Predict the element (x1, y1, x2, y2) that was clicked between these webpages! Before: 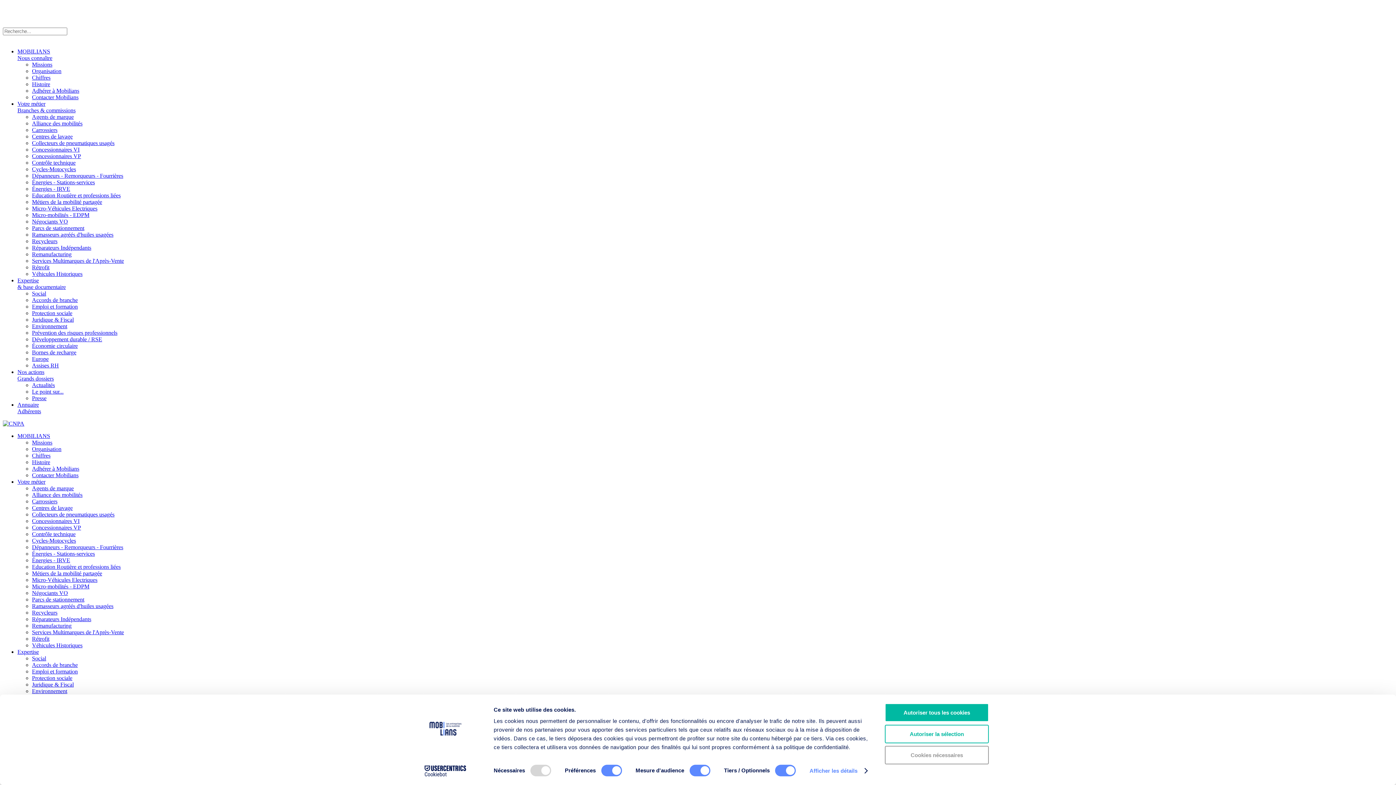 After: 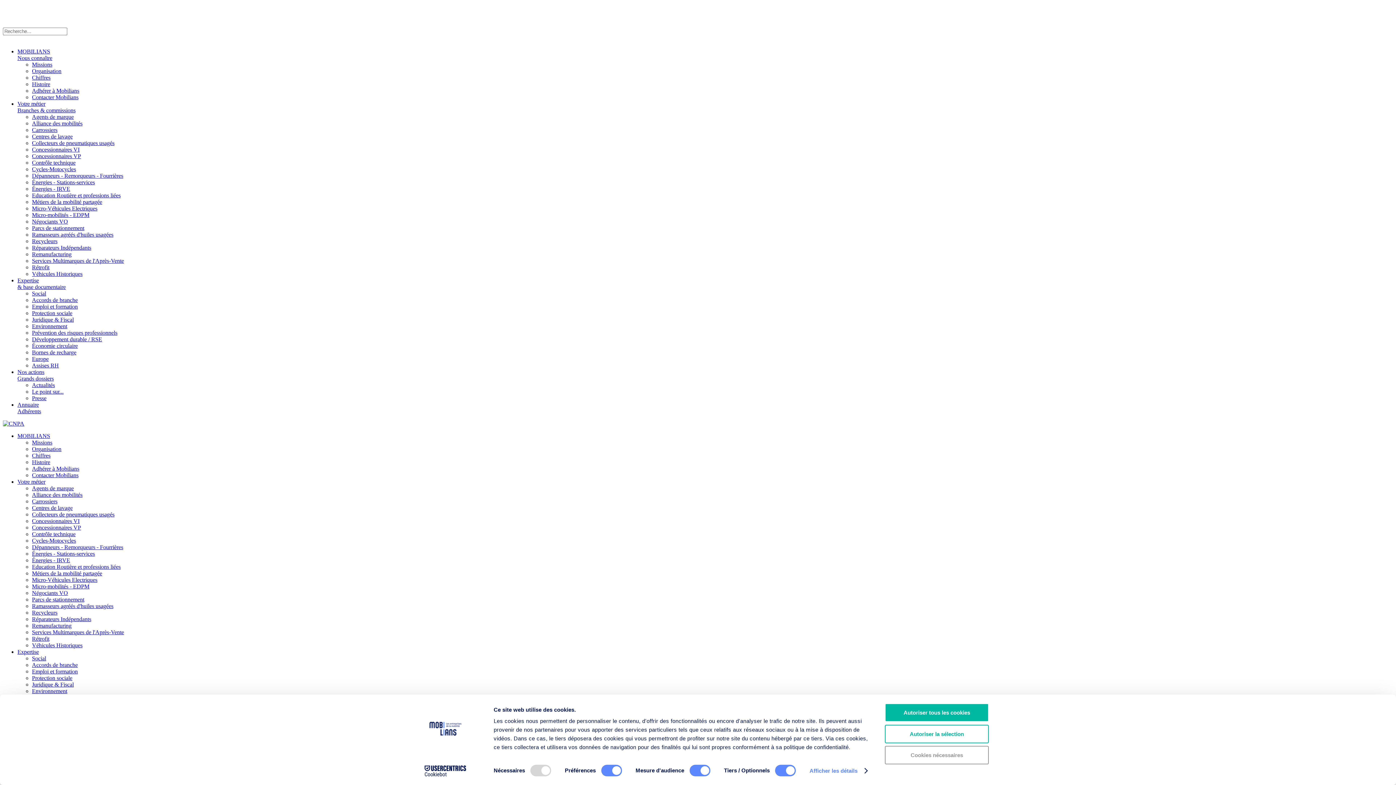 Action: label: Bornes de recharge bbox: (32, 349, 76, 355)